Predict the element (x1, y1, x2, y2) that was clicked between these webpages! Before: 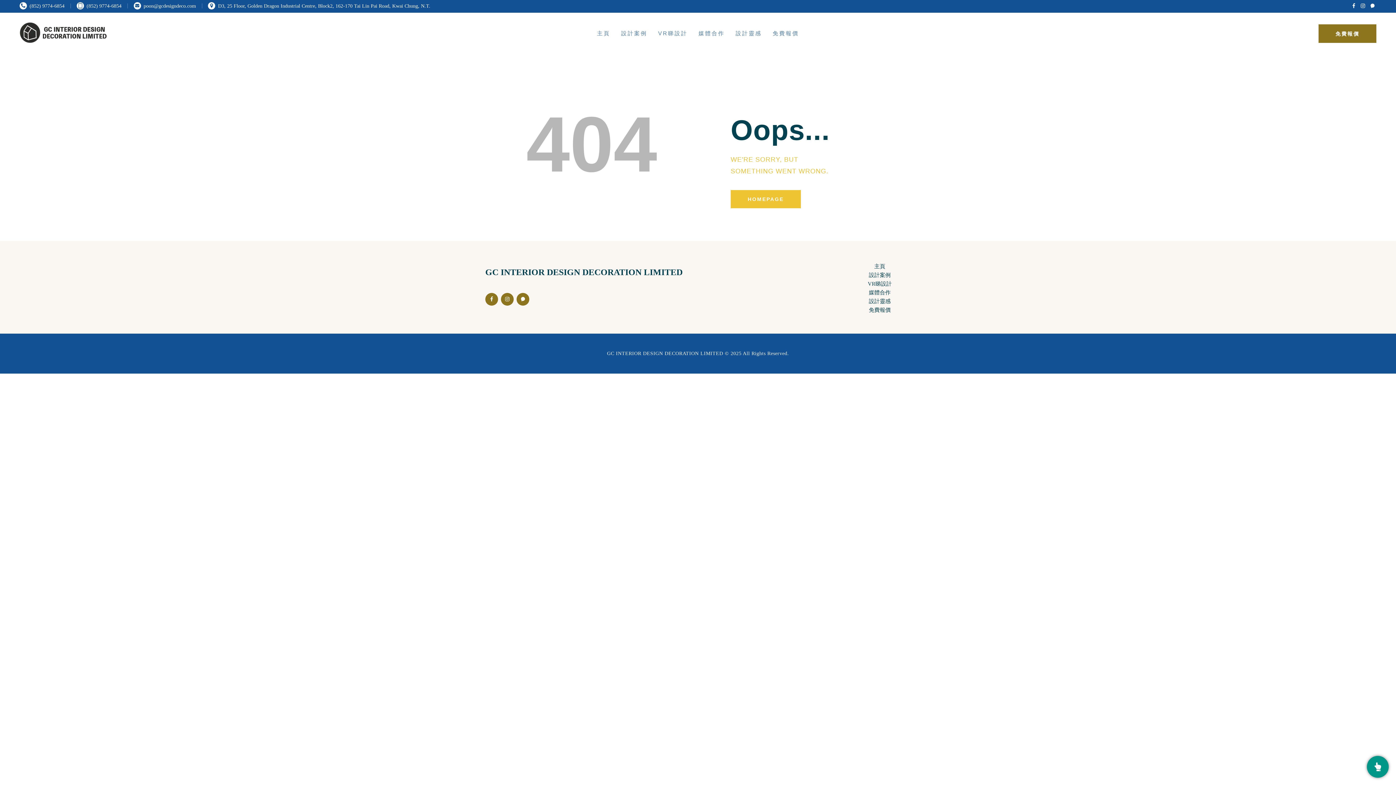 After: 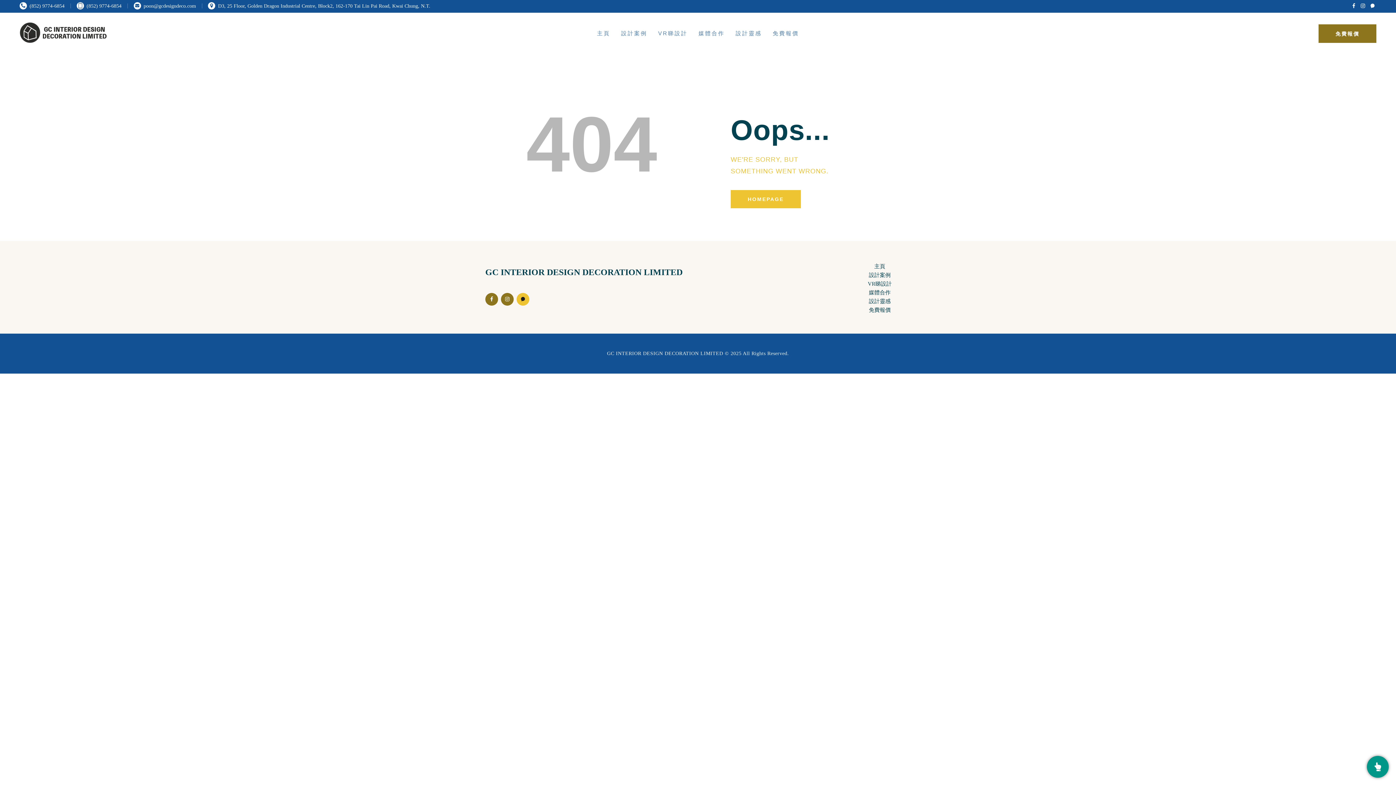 Action: bbox: (516, 293, 529, 305)